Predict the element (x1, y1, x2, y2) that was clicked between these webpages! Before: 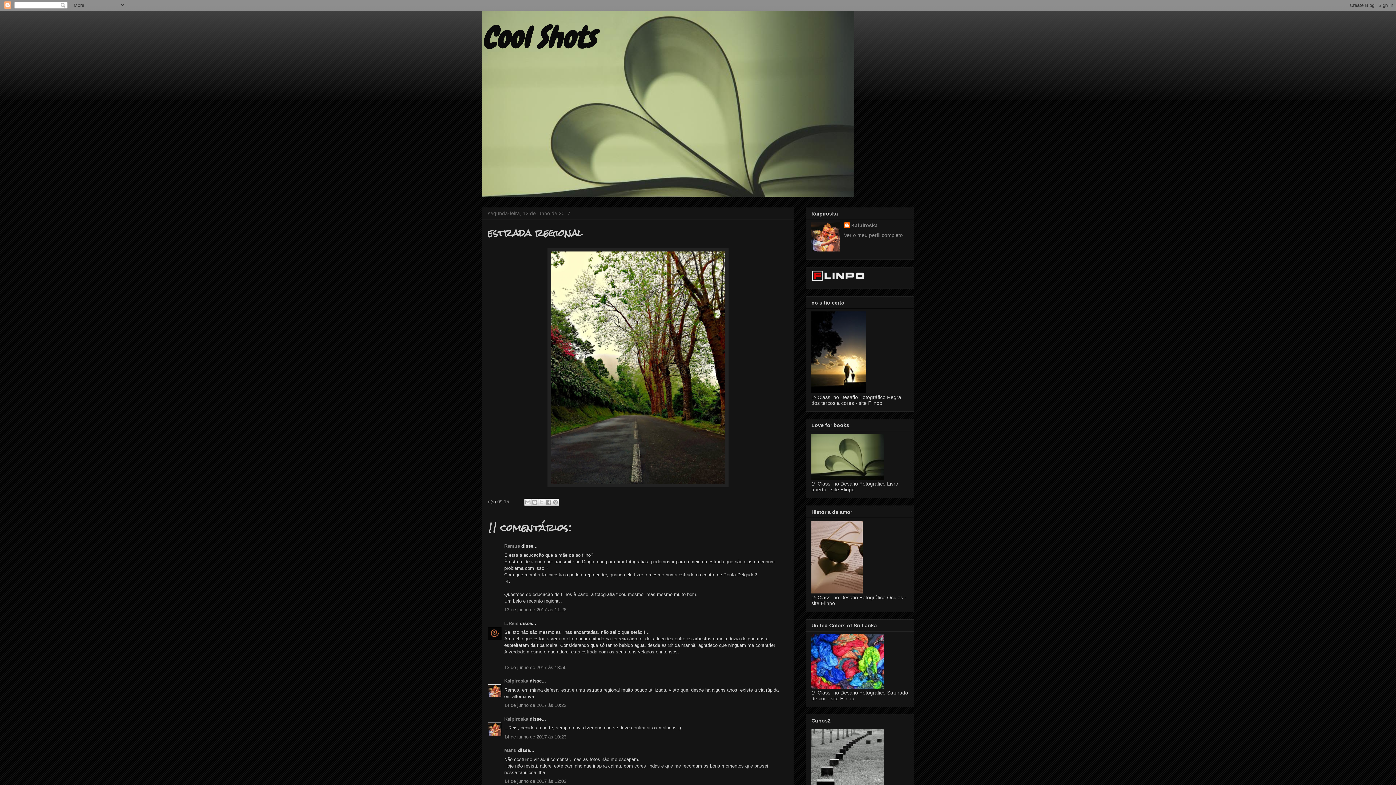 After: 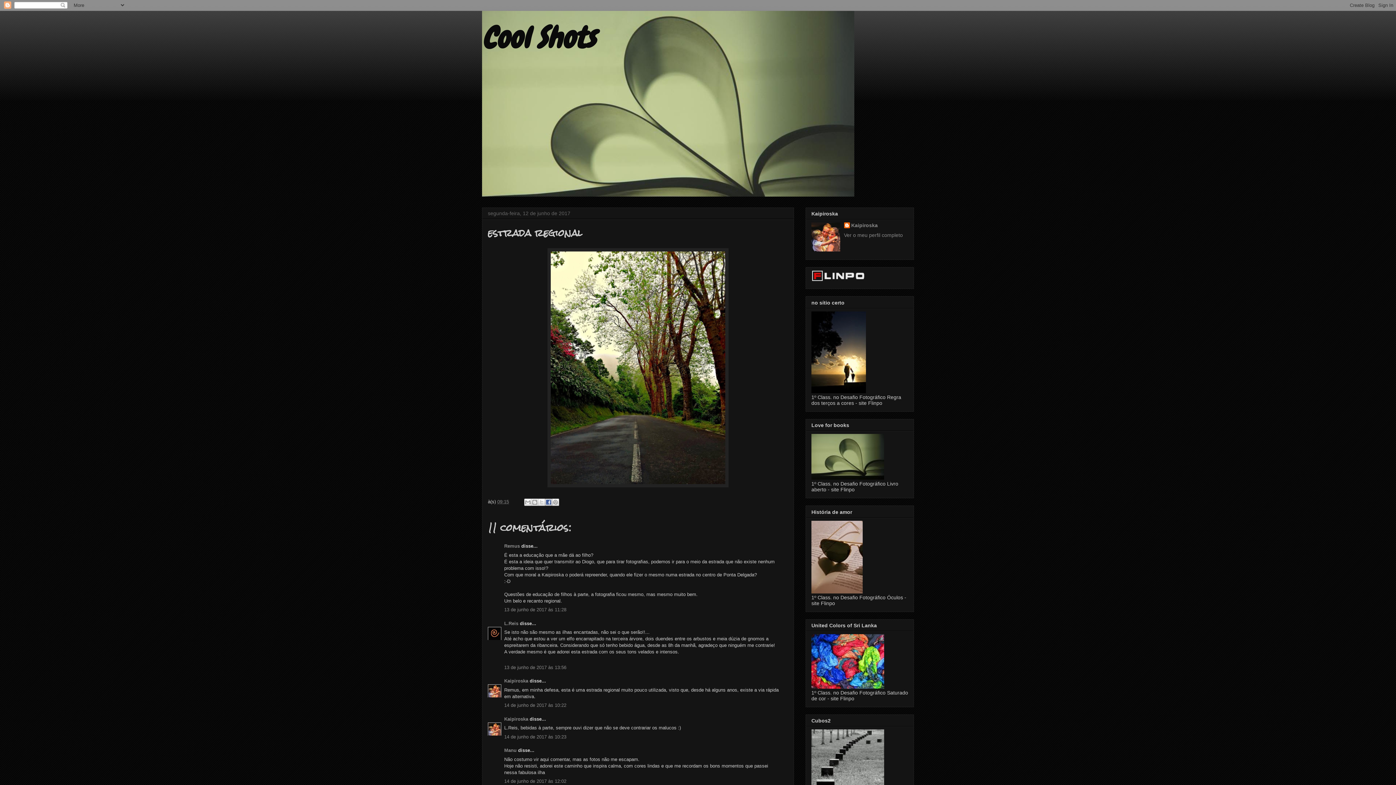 Action: bbox: (545, 498, 552, 506) label: Partilhar no Facebook